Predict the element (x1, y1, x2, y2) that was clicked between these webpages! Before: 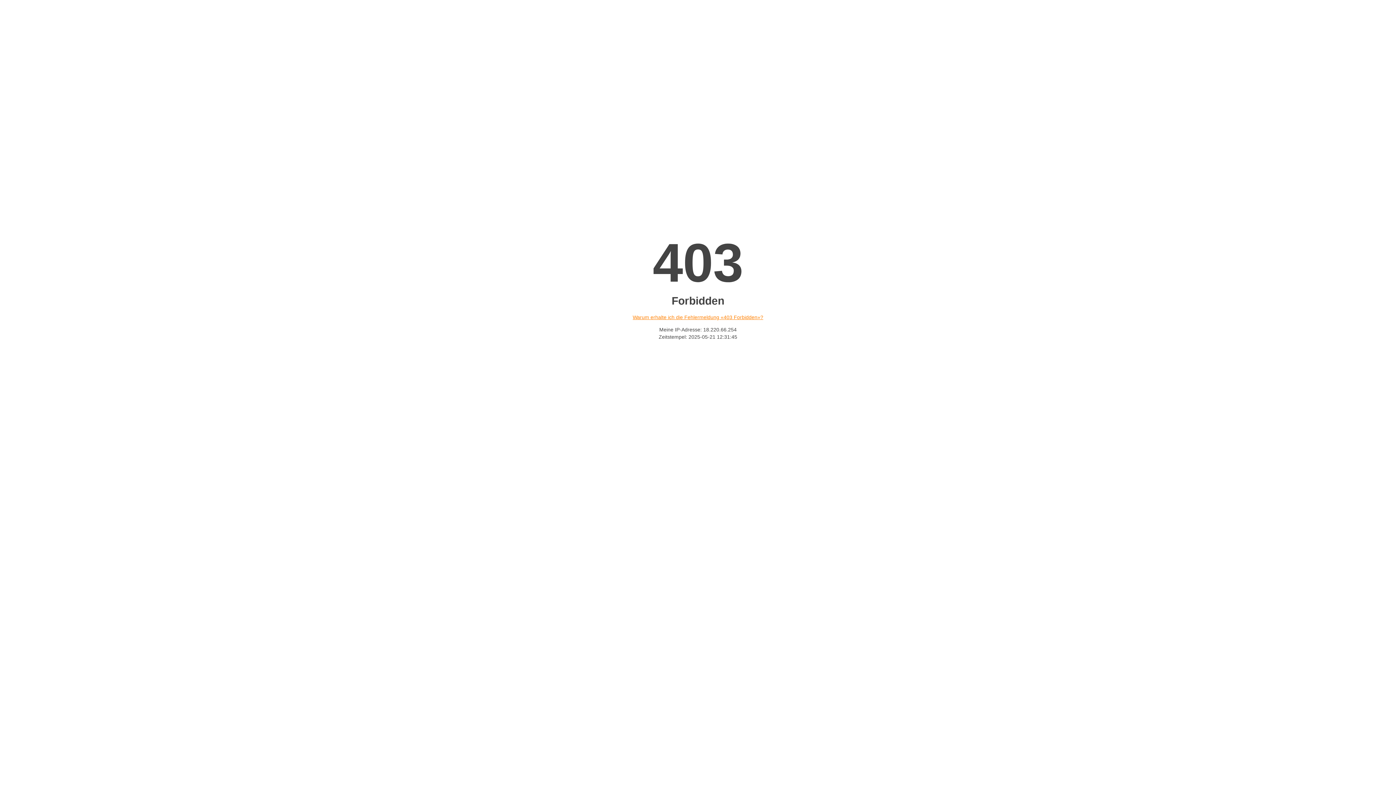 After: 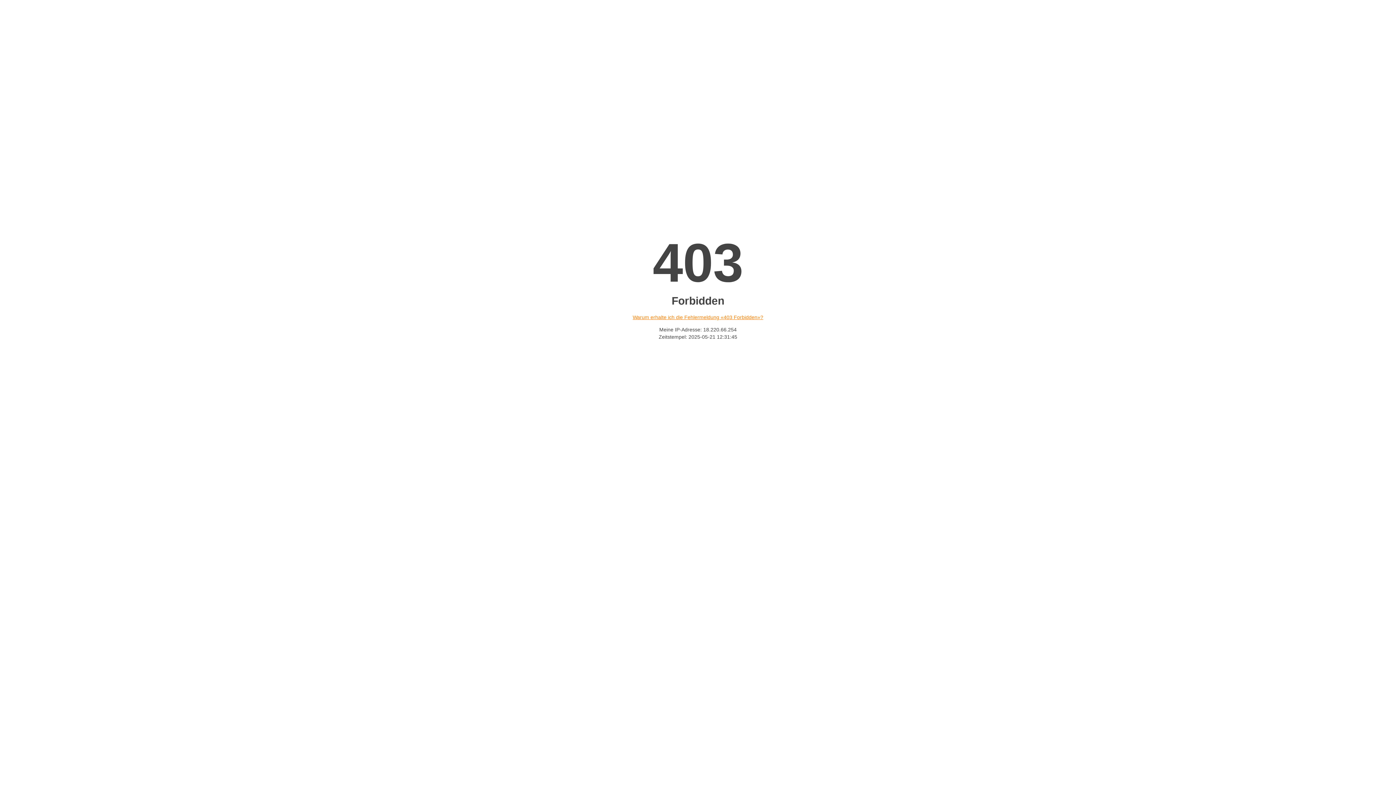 Action: label: Warum erhalte ich die Fehlermeldung «403 Forbidden»? bbox: (632, 314, 763, 320)